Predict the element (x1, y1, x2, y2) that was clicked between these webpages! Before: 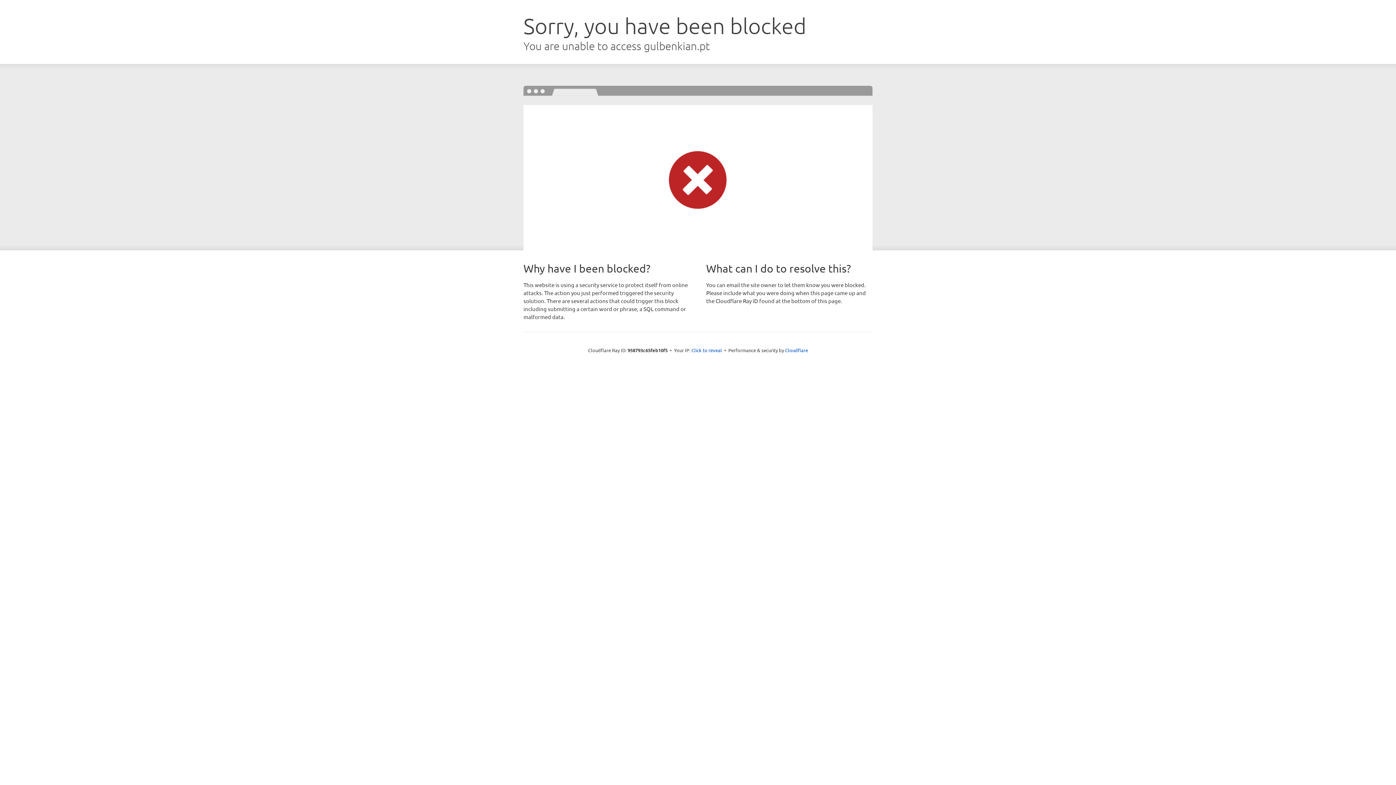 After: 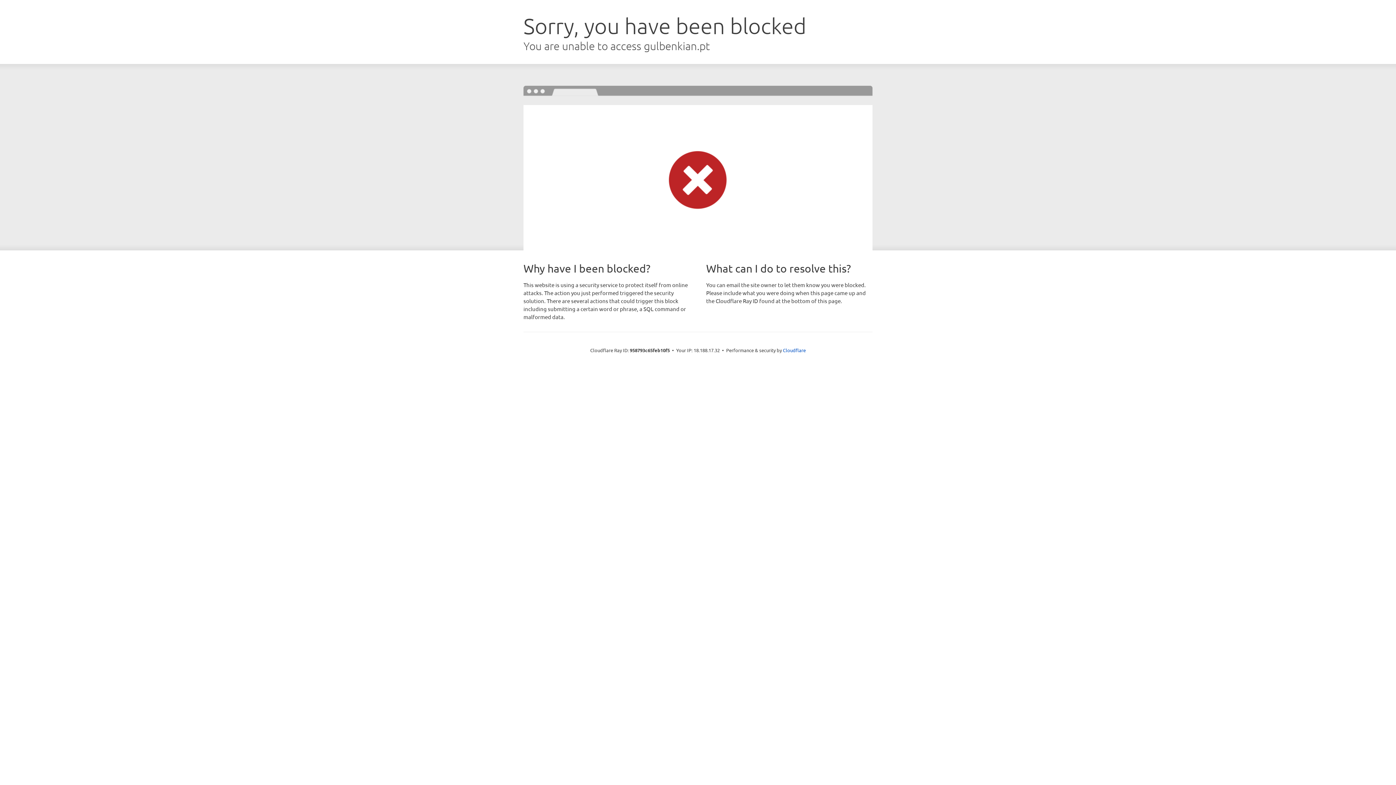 Action: bbox: (691, 346, 722, 353) label: Click to reveal